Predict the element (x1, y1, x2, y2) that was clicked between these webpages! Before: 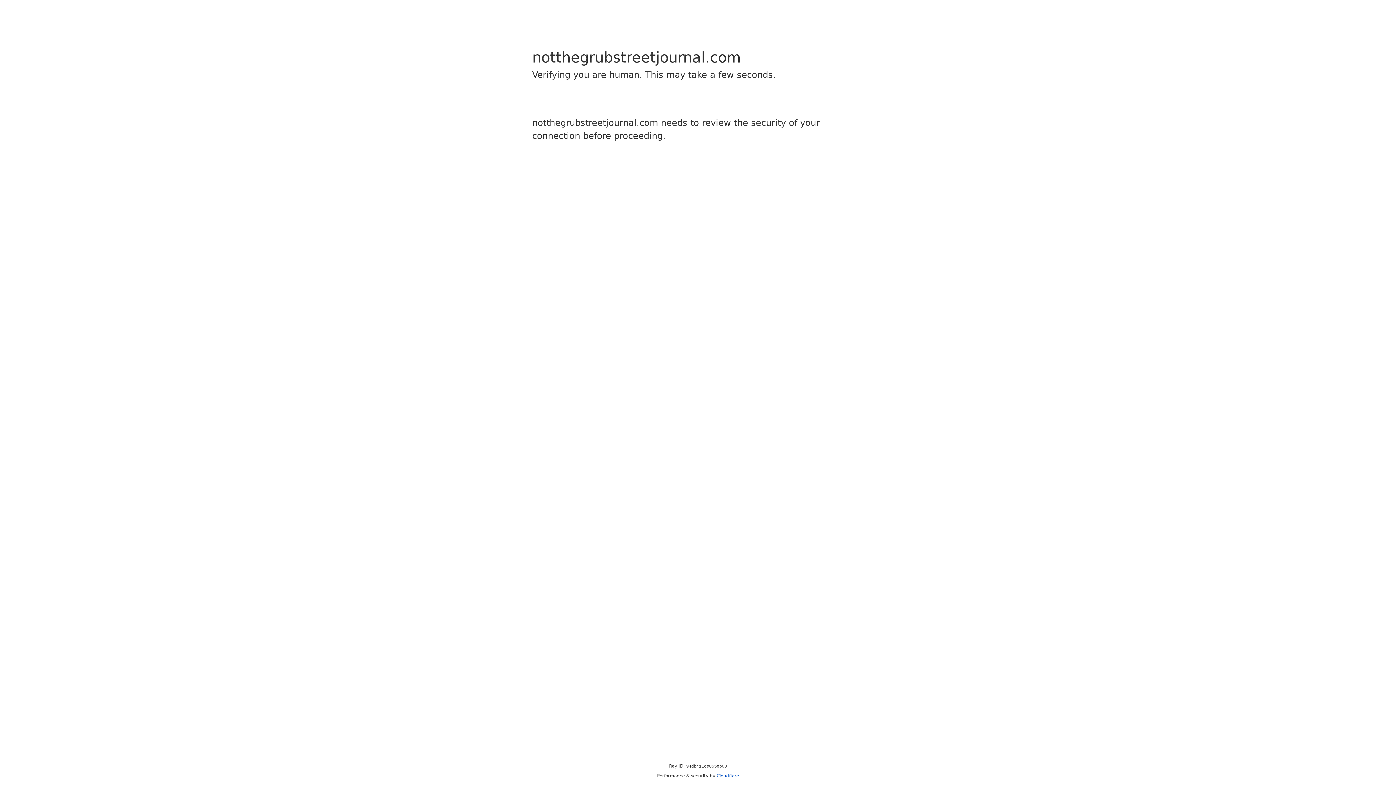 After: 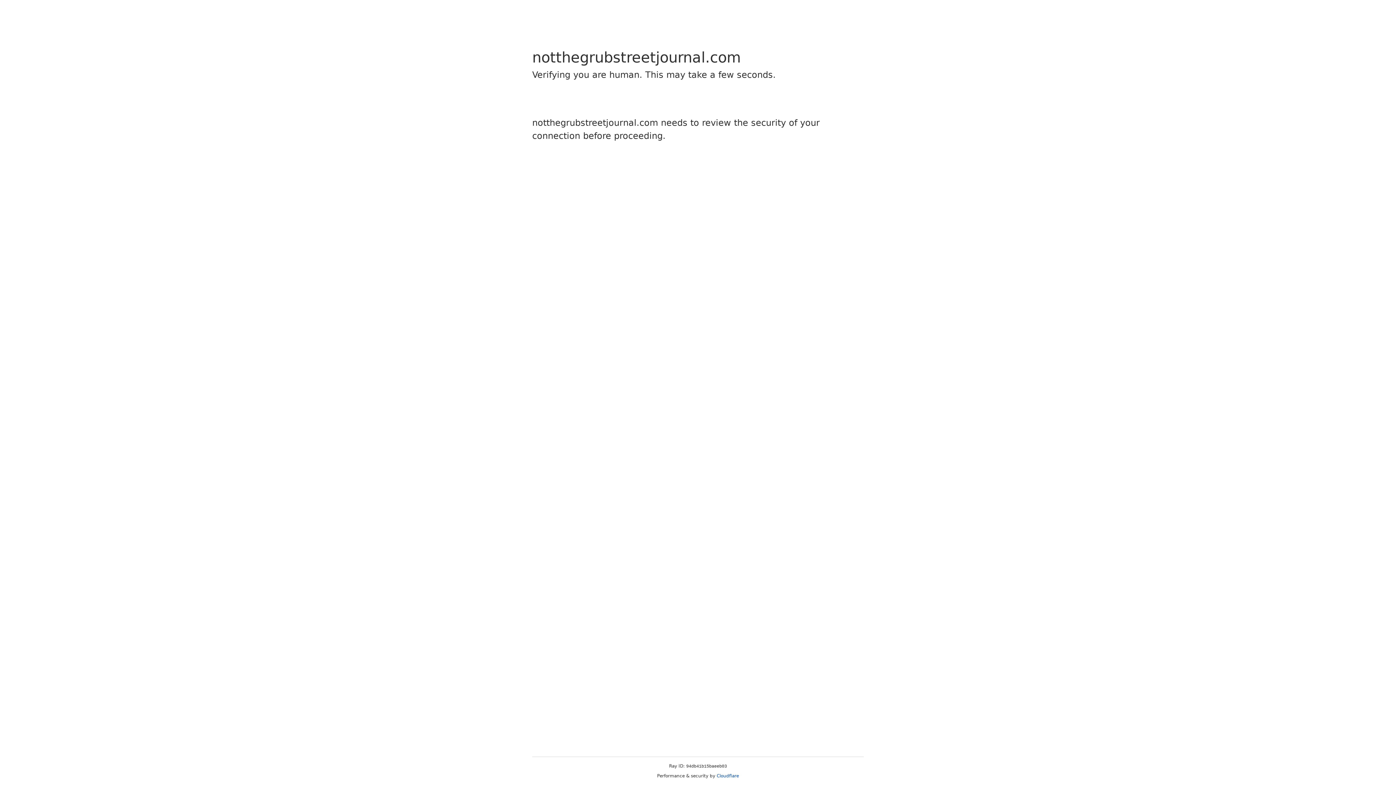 Action: label: Cloudflare bbox: (716, 773, 739, 778)